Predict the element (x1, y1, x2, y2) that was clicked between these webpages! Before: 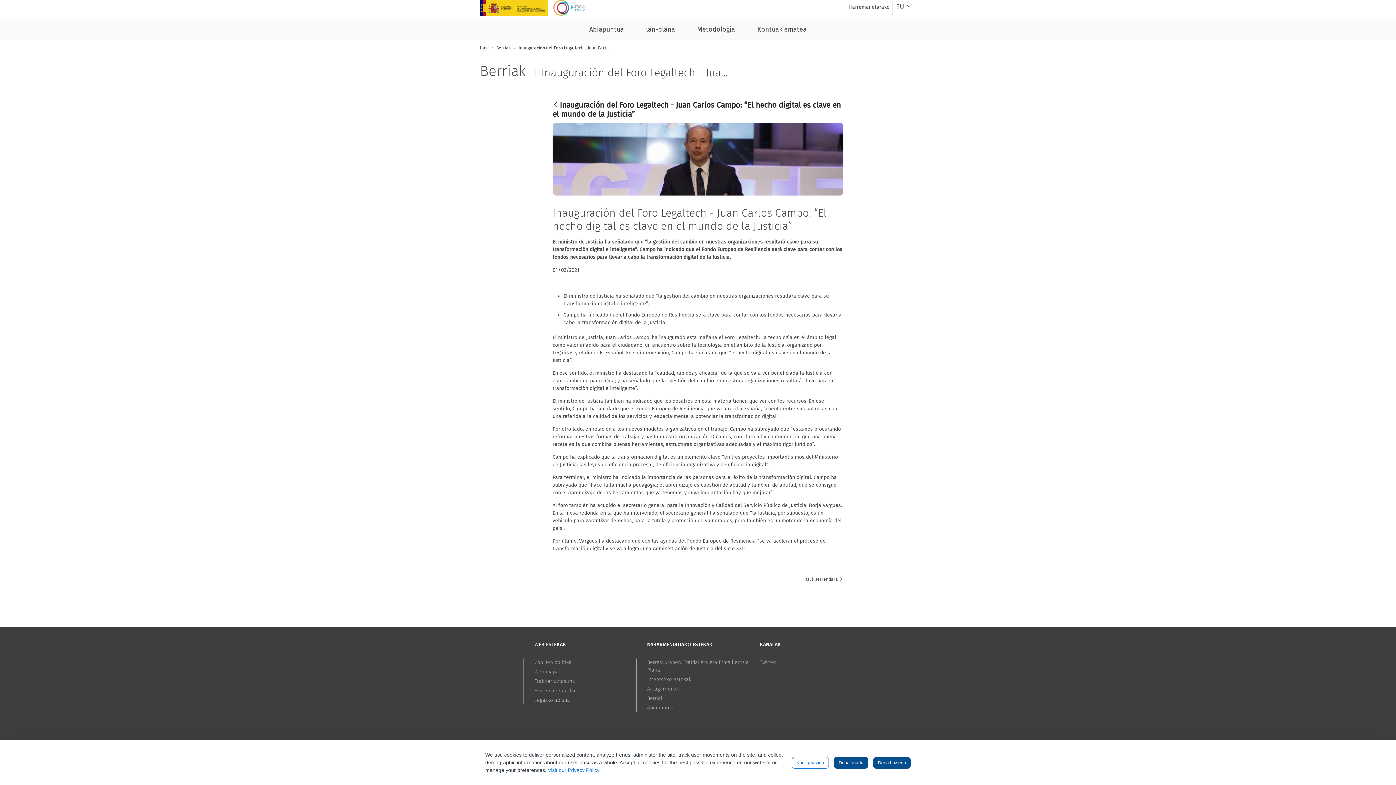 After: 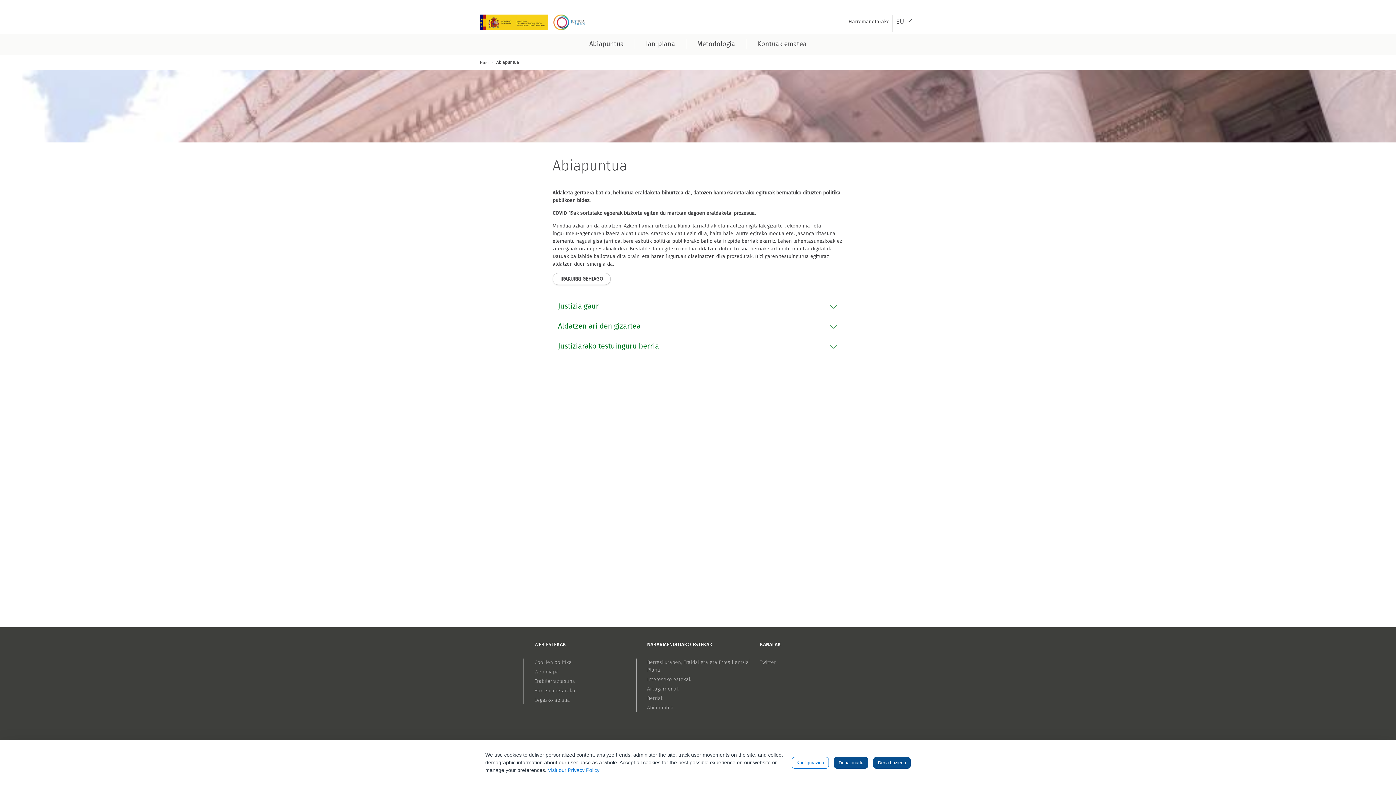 Action: bbox: (578, 24, 635, 34) label: Abiapuntua